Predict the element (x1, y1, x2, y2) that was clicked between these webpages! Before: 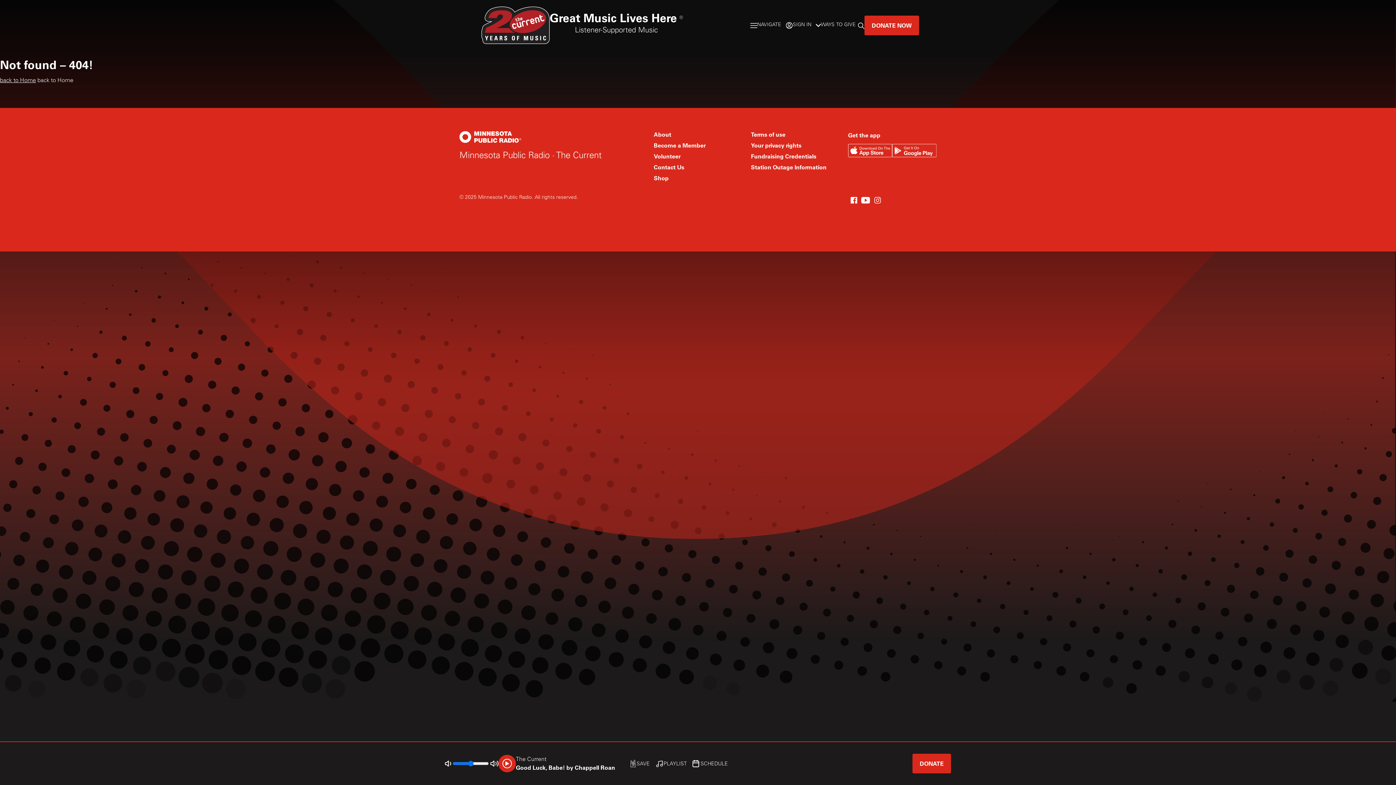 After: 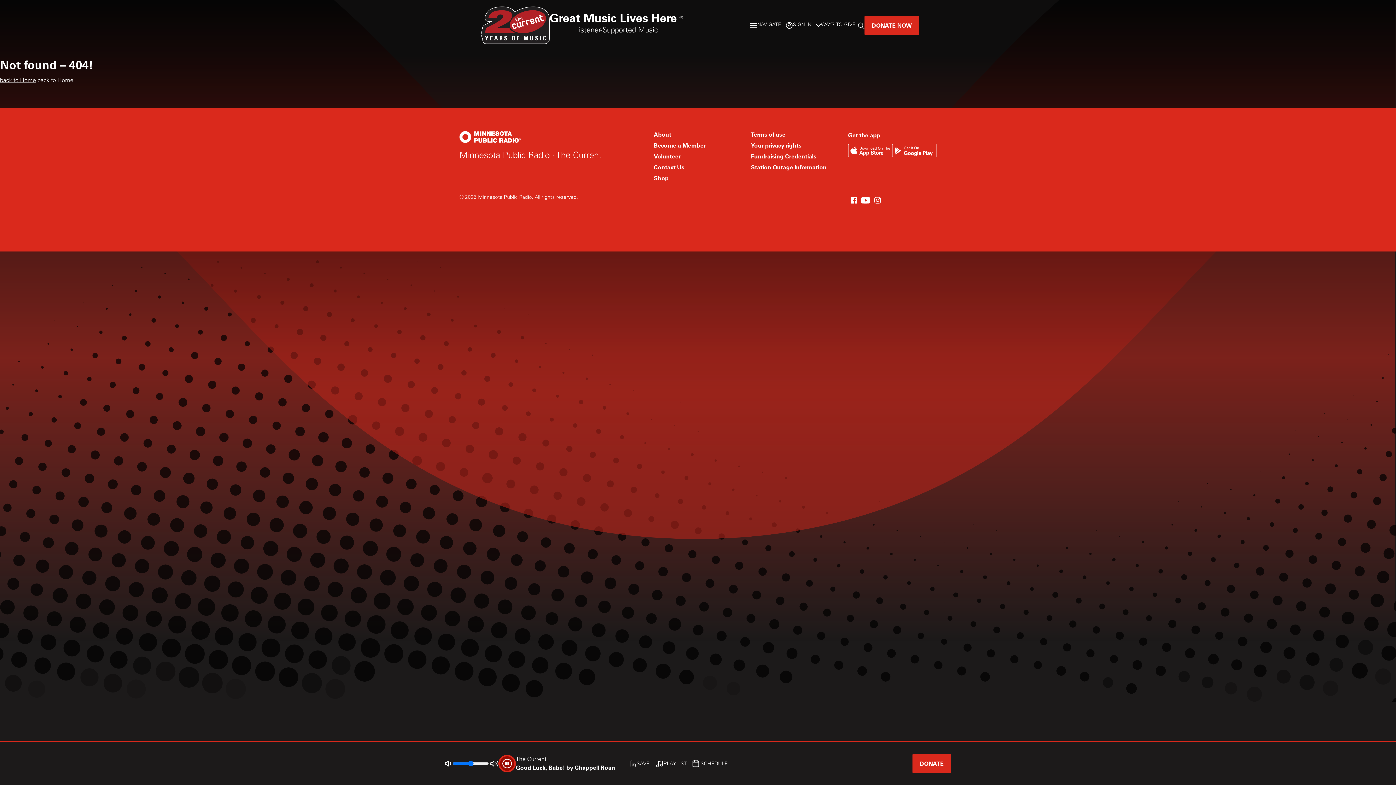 Action: bbox: (498, 755, 515, 772)